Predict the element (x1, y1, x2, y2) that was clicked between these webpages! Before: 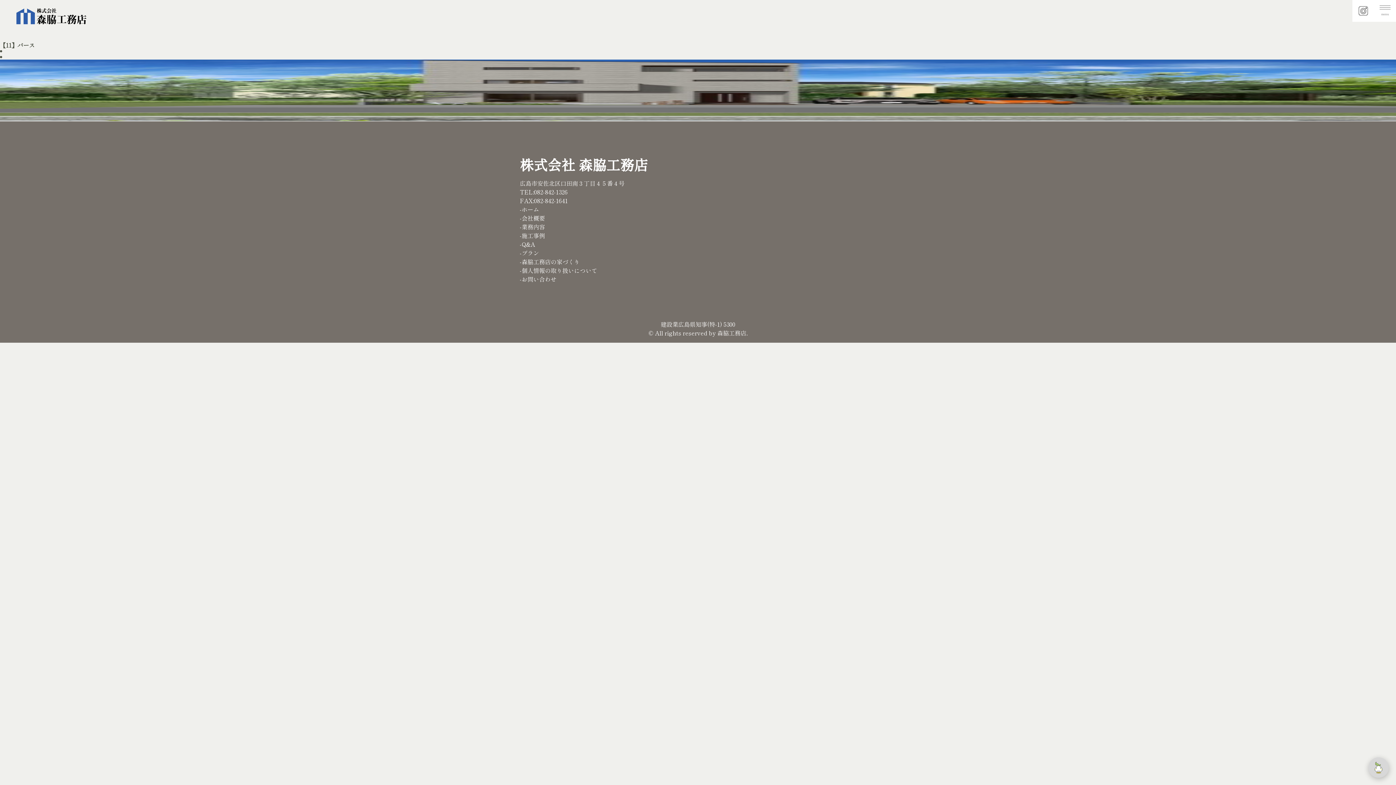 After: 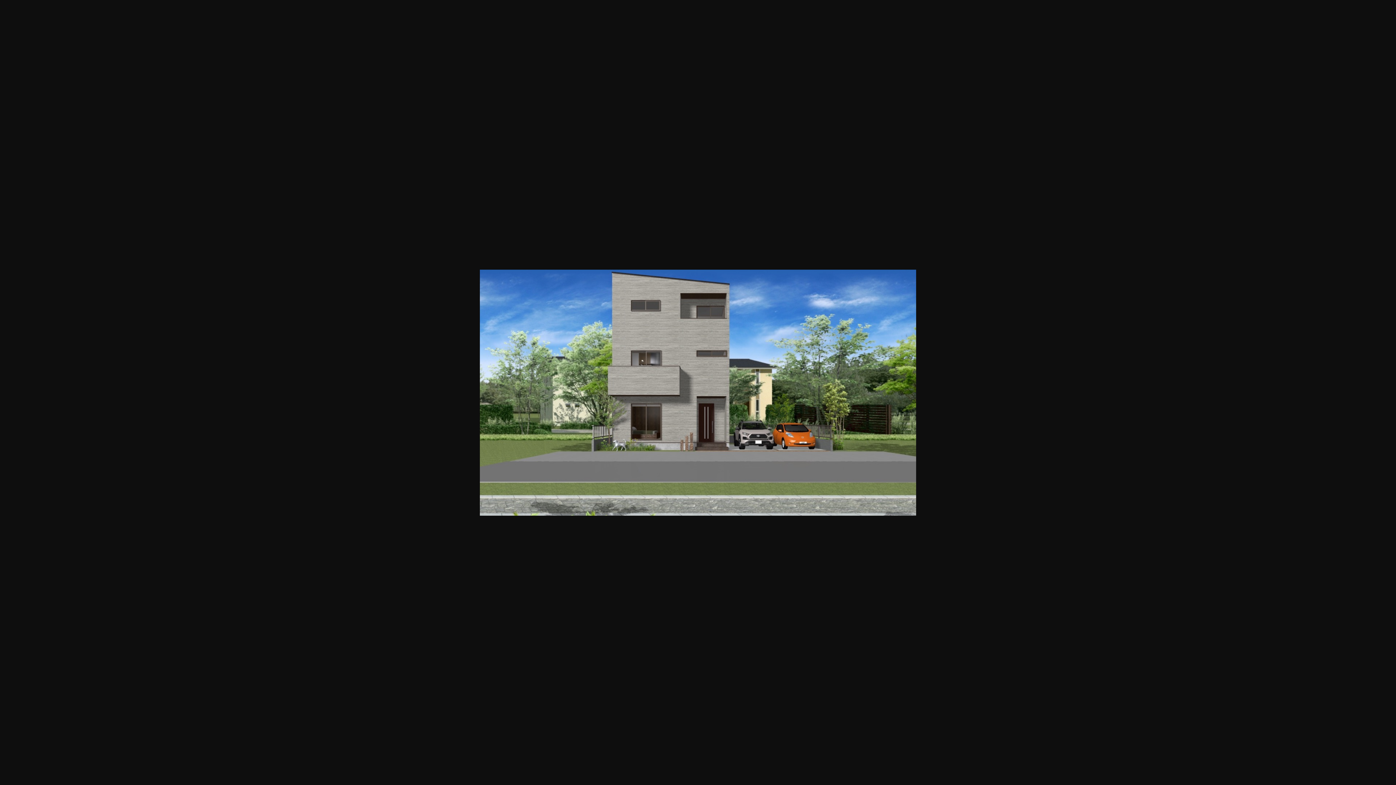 Action: bbox: (0, 114, 1396, 122)